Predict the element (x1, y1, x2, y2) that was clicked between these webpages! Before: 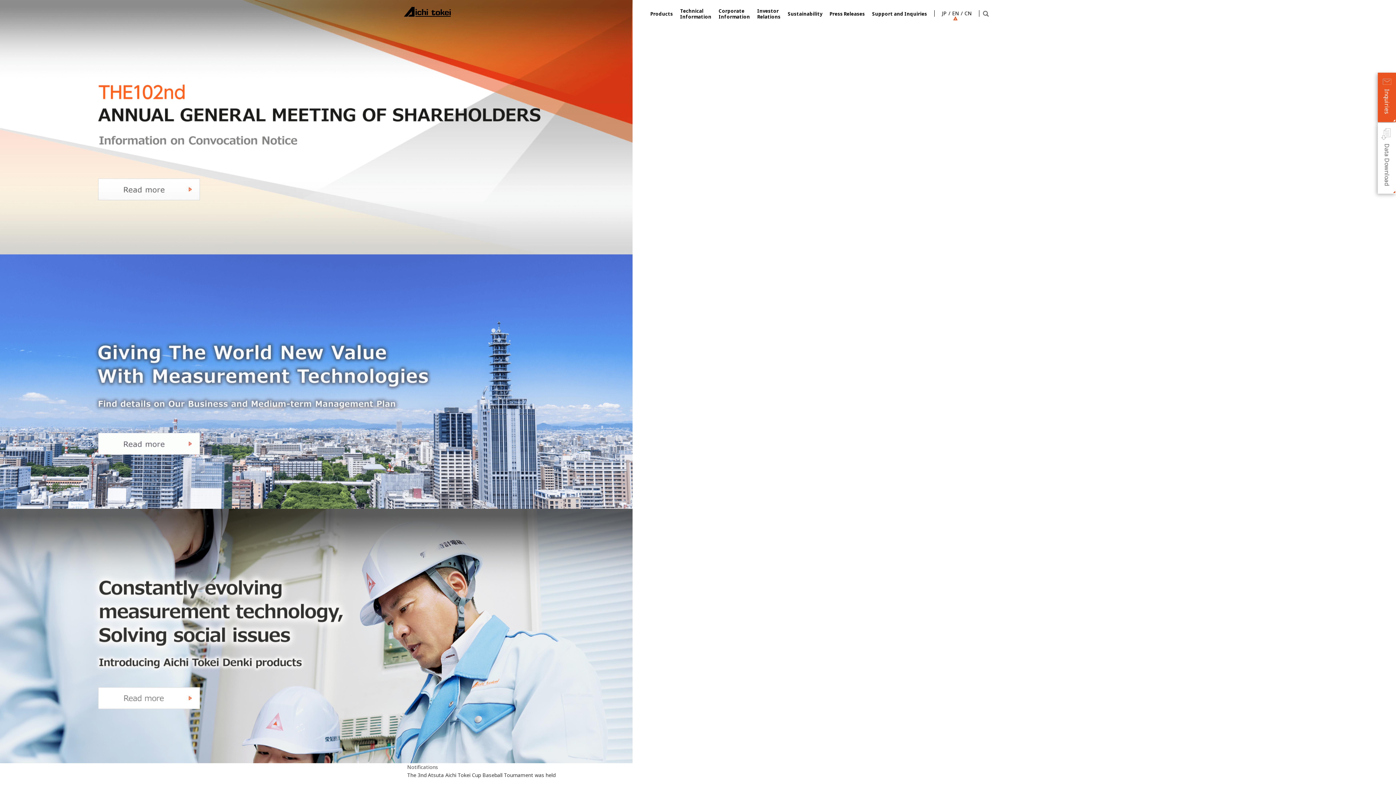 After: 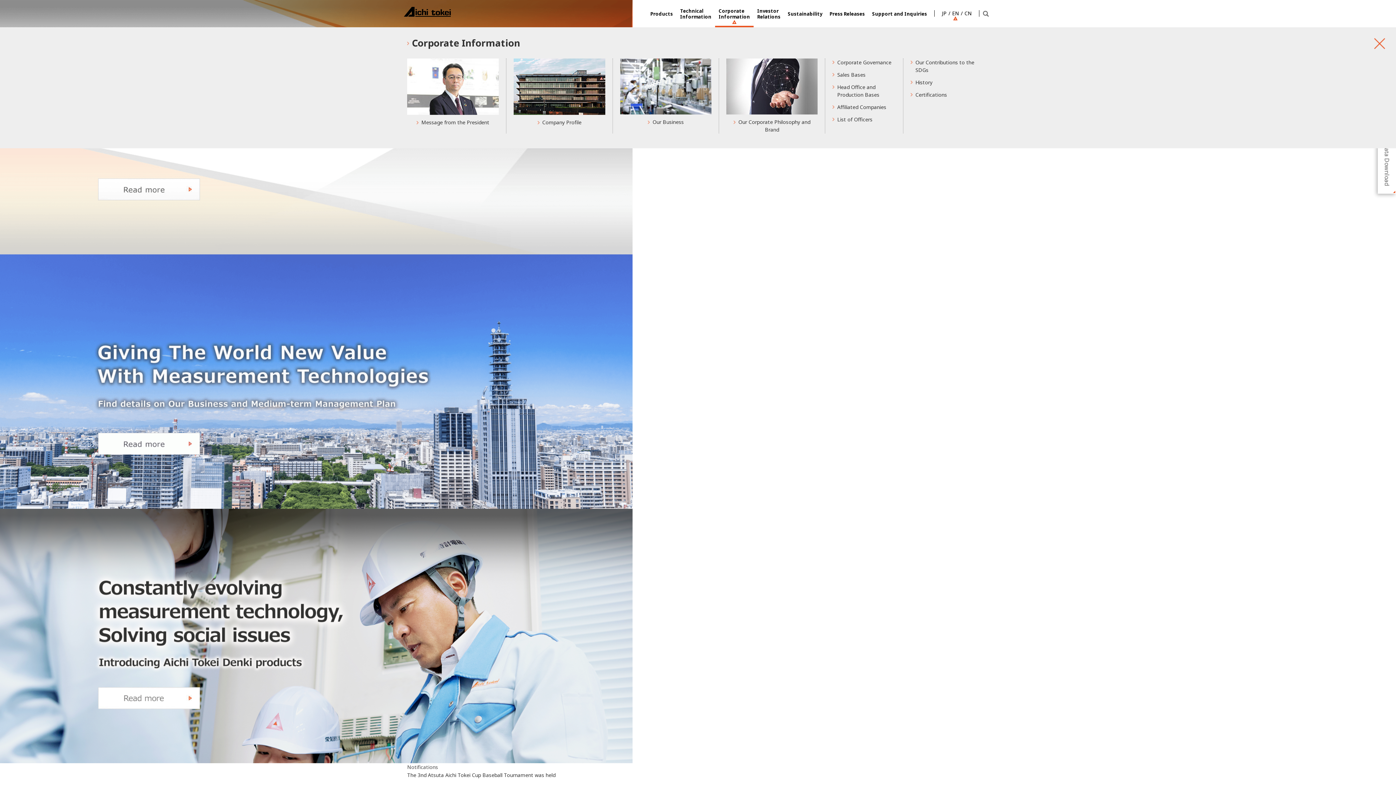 Action: label: Corporate
Information bbox: (715, 0, 753, 27)